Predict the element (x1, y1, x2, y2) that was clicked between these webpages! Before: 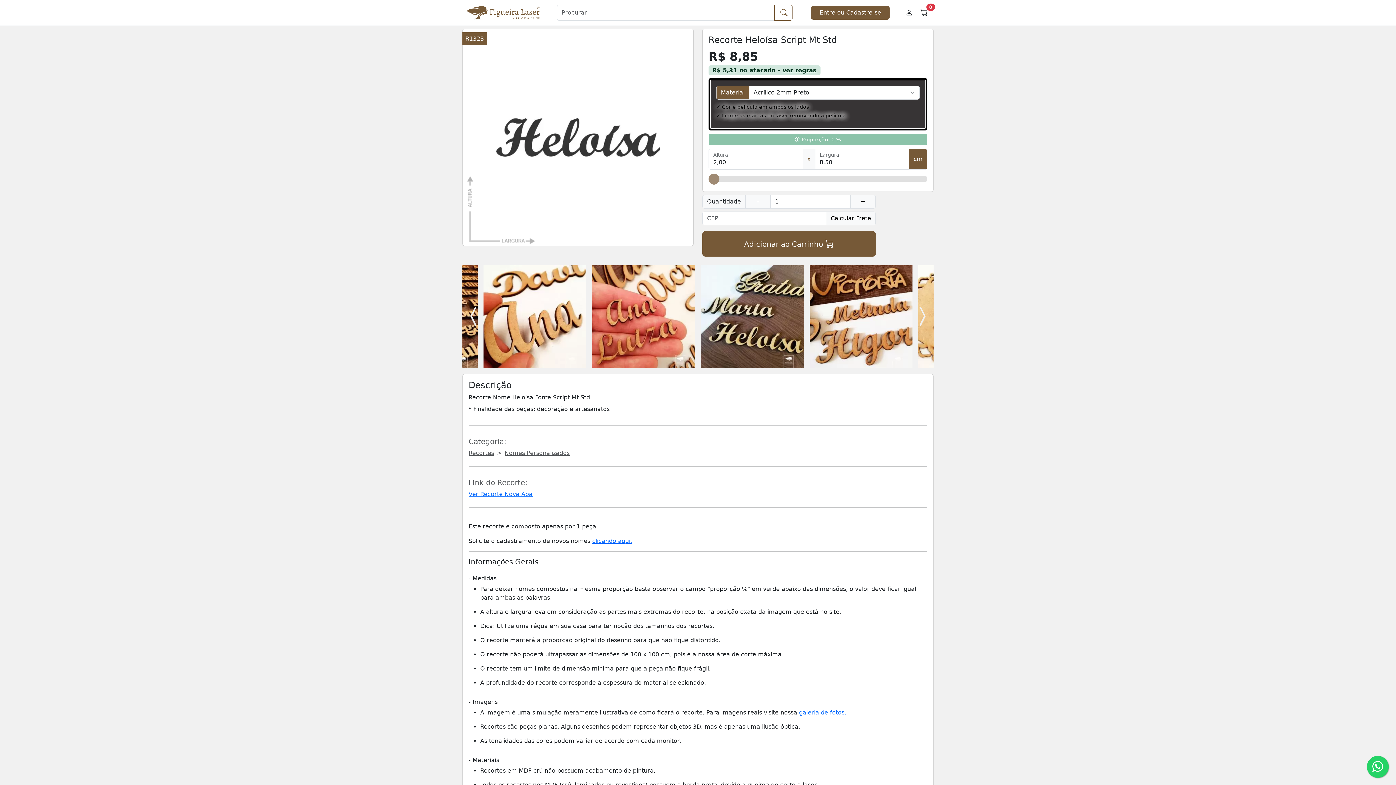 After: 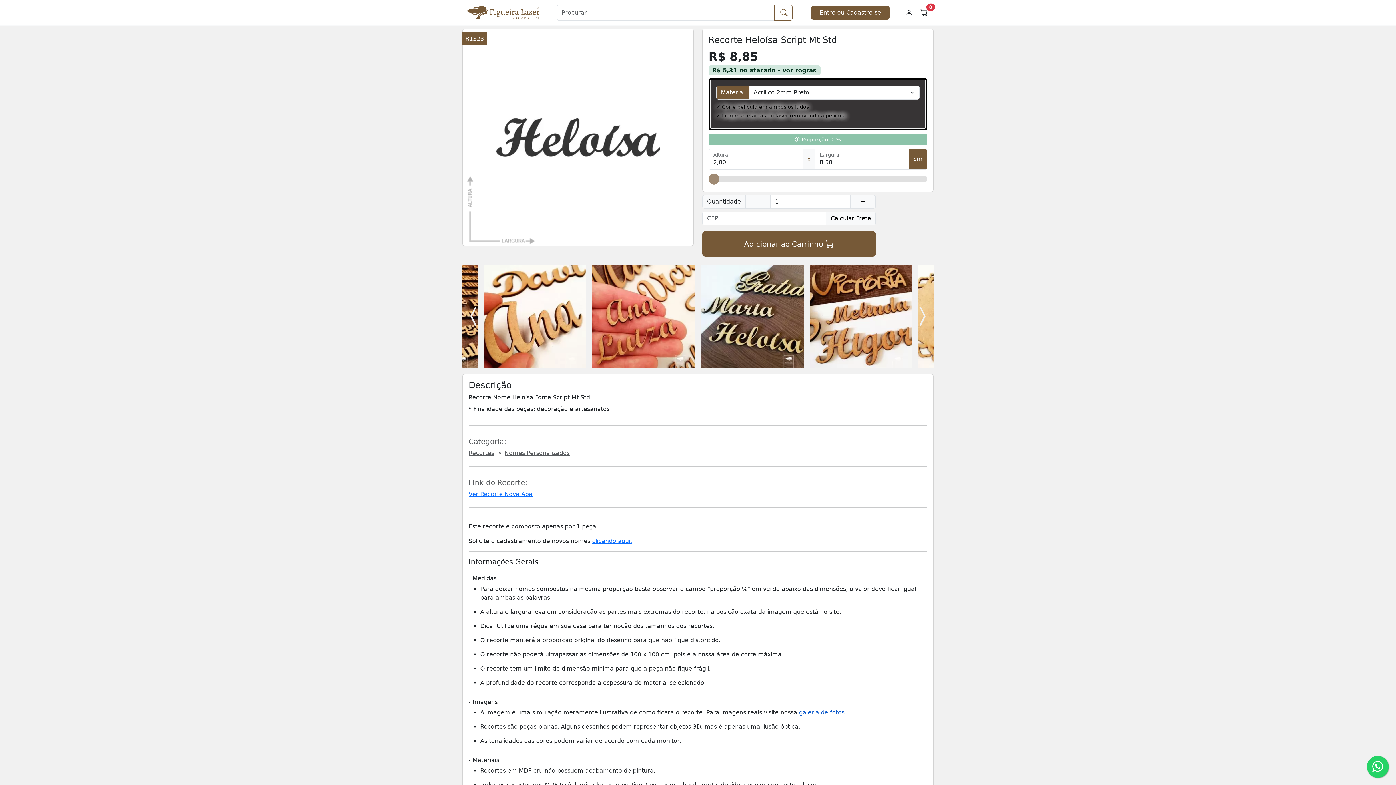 Action: label: galeria de fotos. bbox: (799, 709, 846, 716)